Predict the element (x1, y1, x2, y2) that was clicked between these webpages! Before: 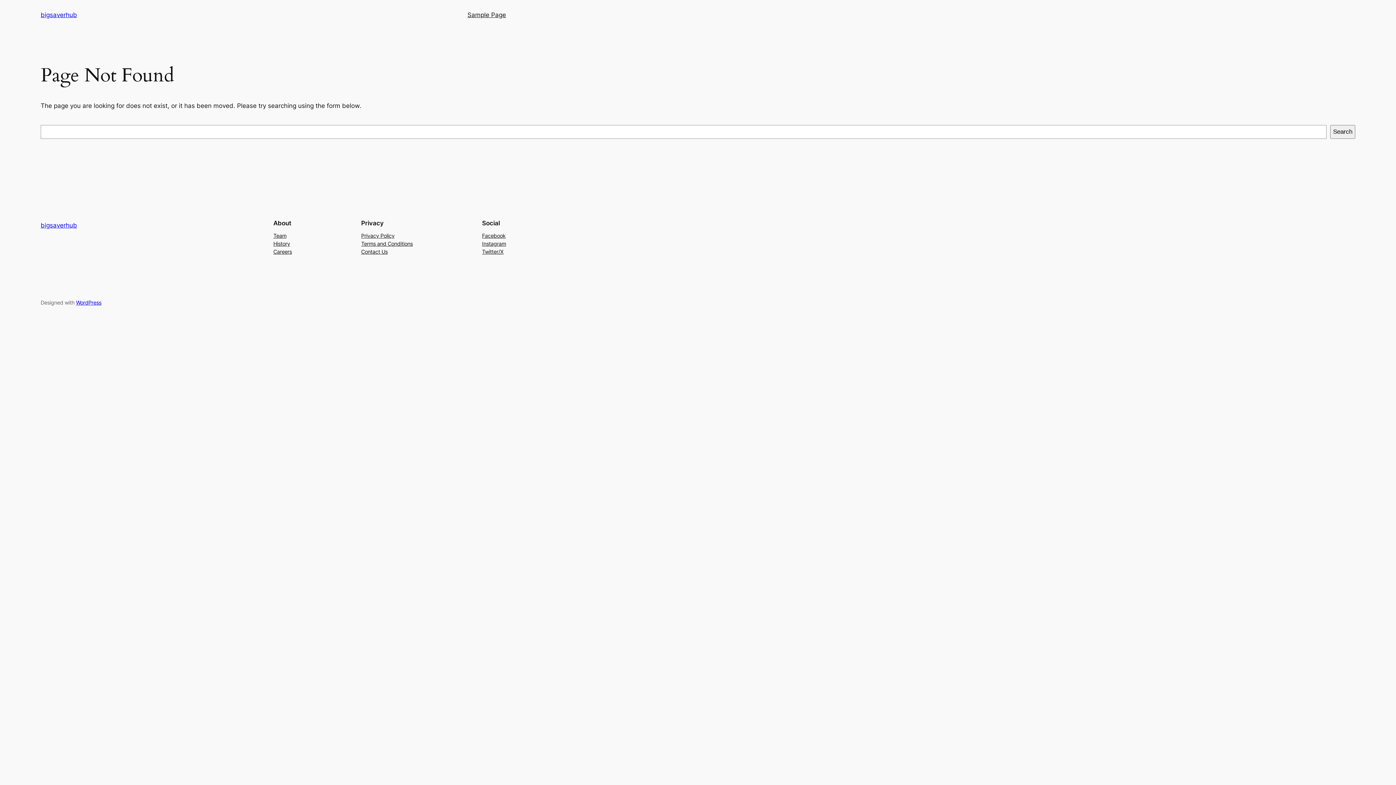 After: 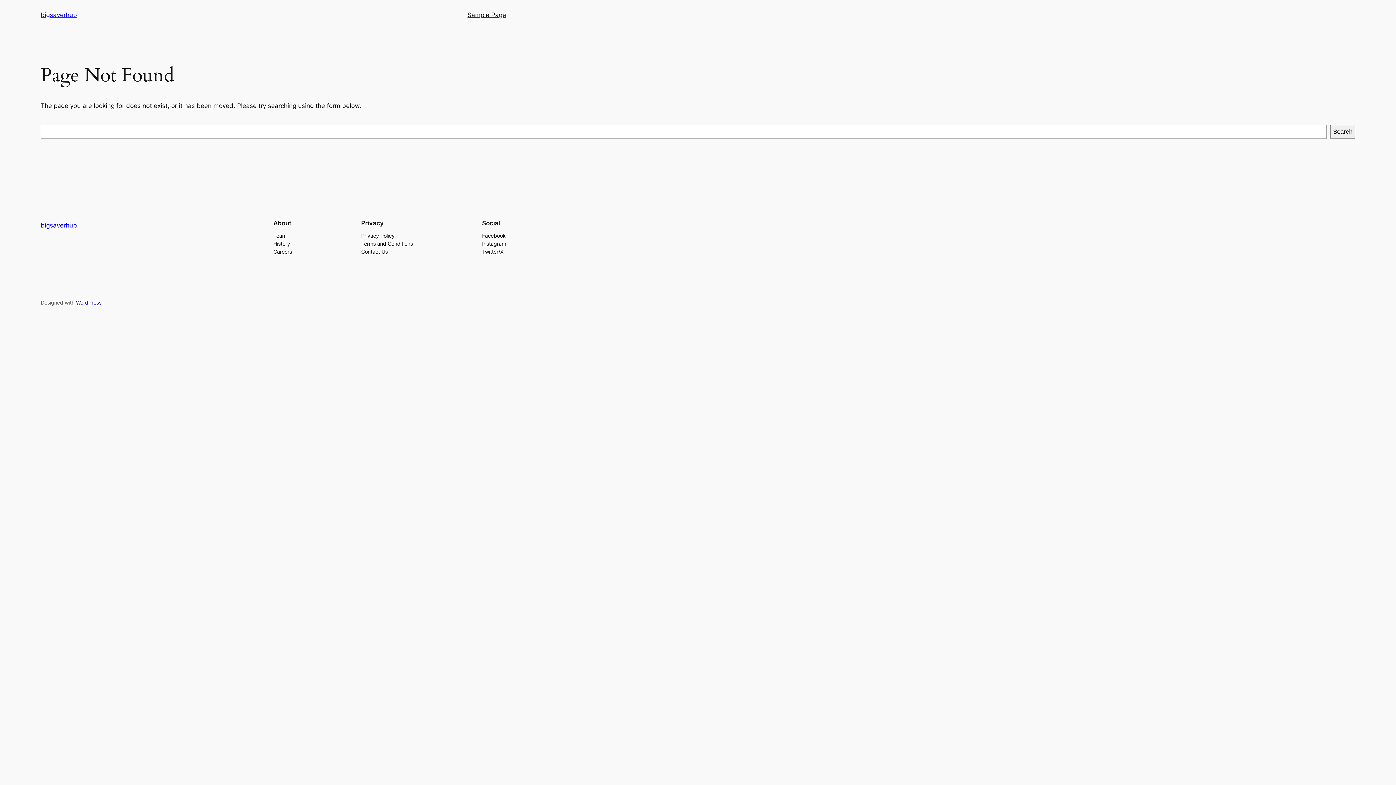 Action: bbox: (482, 231, 505, 239) label: Facebook